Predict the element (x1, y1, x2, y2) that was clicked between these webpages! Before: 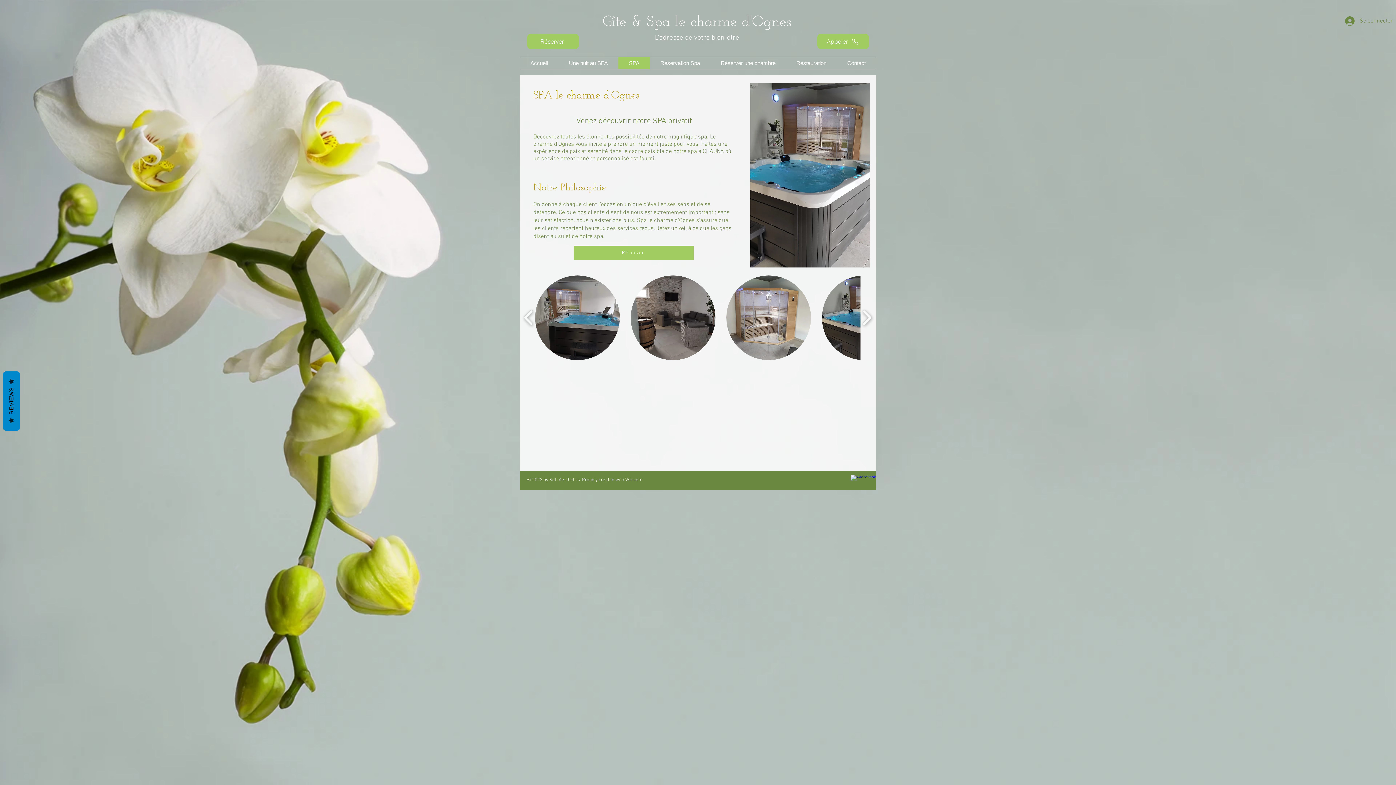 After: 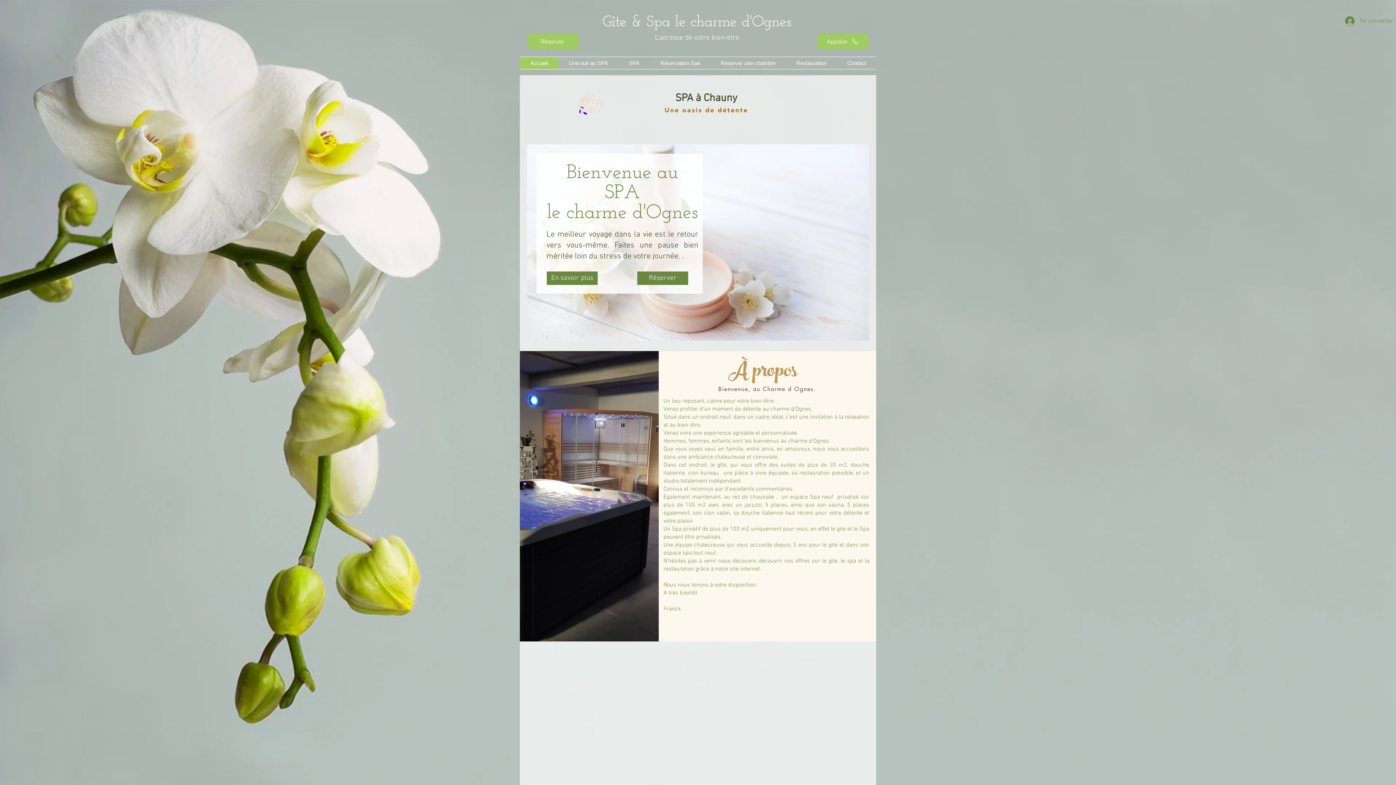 Action: label: Gîte & Spa le charme d'Ognes bbox: (602, 14, 791, 30)